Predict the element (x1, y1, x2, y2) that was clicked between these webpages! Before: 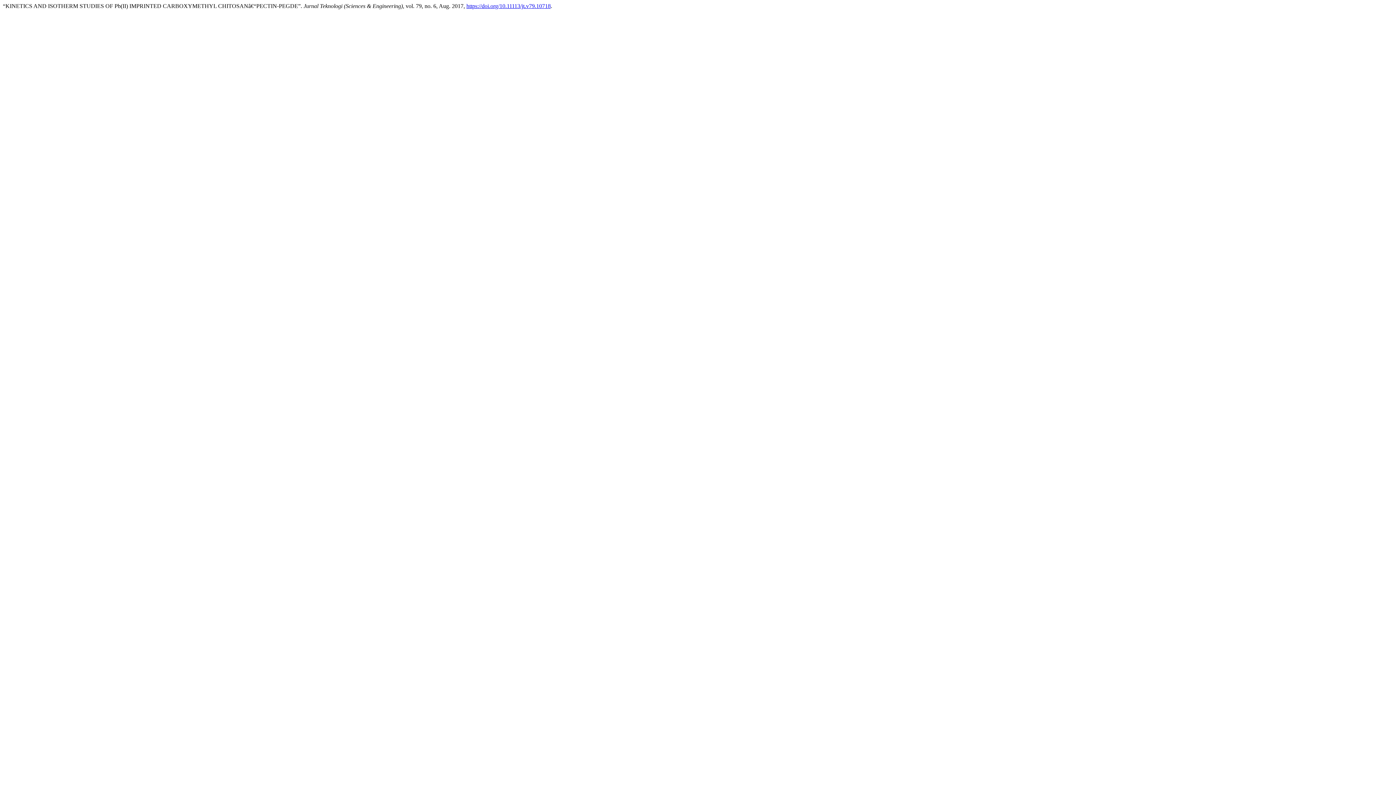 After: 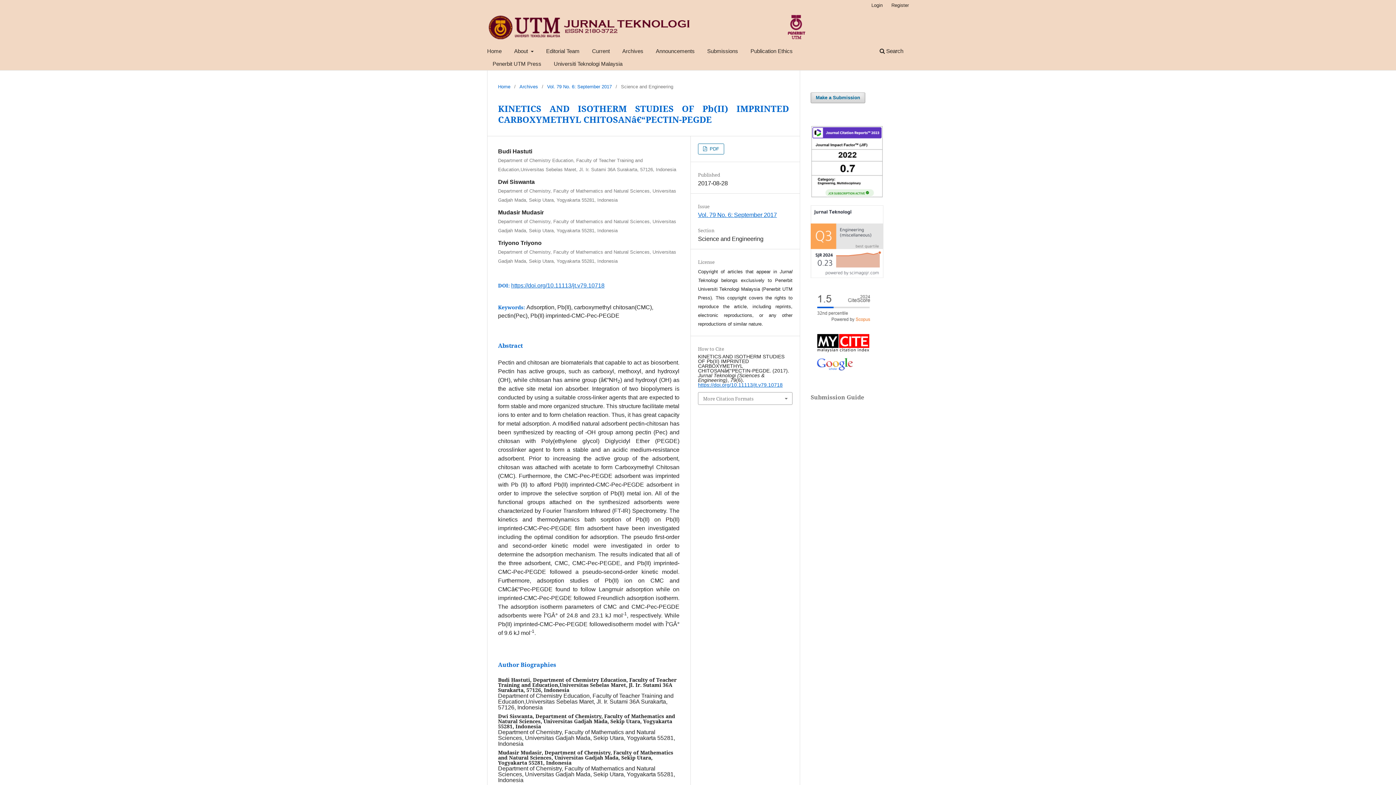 Action: bbox: (466, 2, 550, 9) label: https://doi.org/10.11113/jt.v79.10718